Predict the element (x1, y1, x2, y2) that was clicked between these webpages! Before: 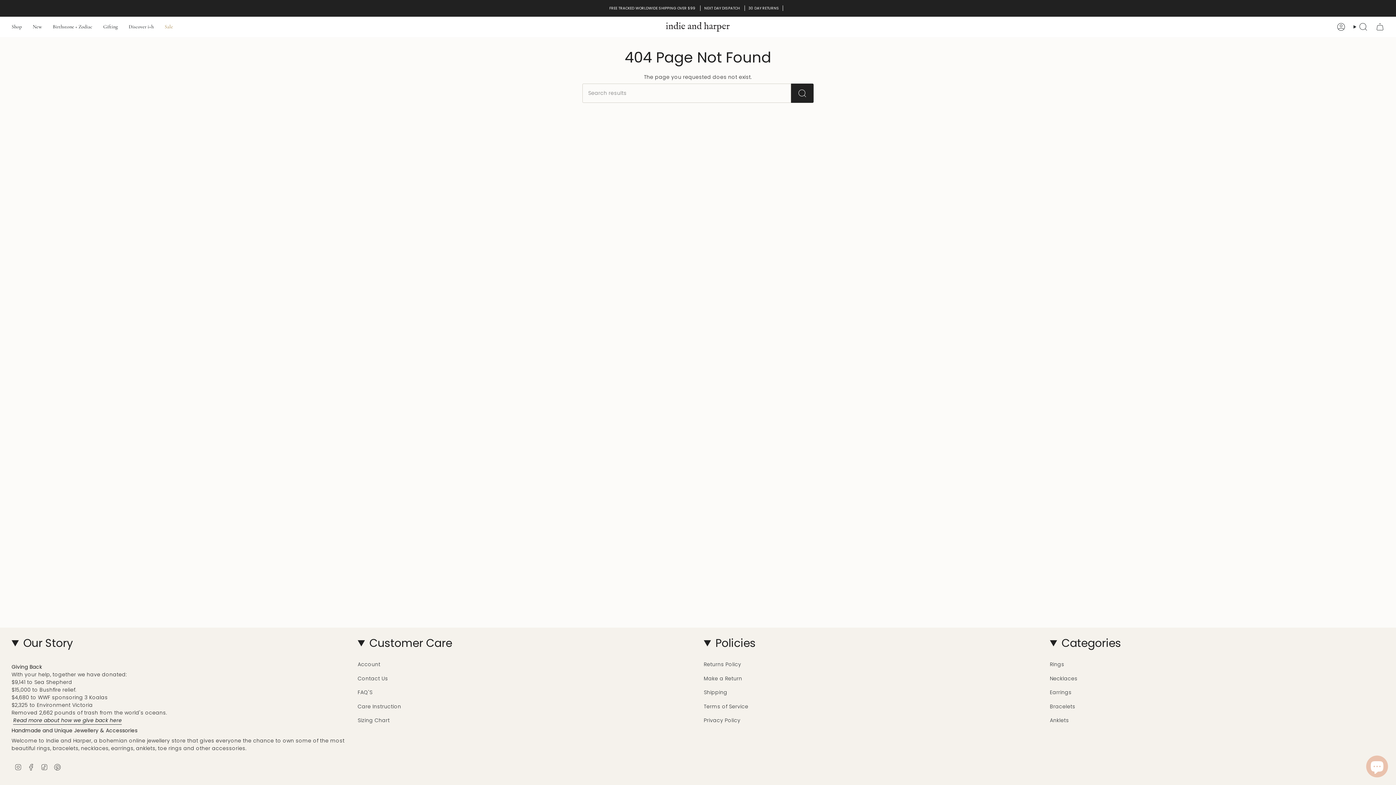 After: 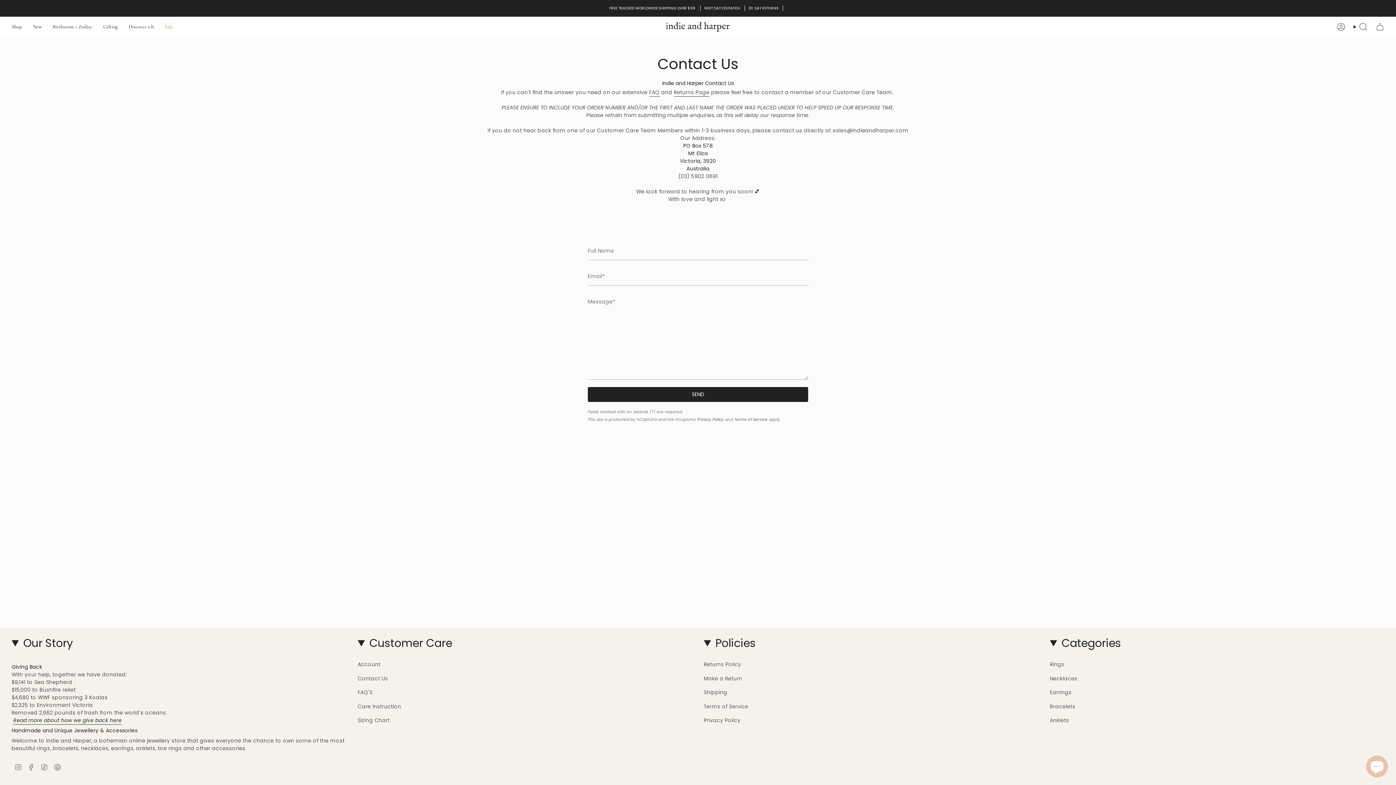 Action: bbox: (357, 675, 388, 682) label: Contact Us